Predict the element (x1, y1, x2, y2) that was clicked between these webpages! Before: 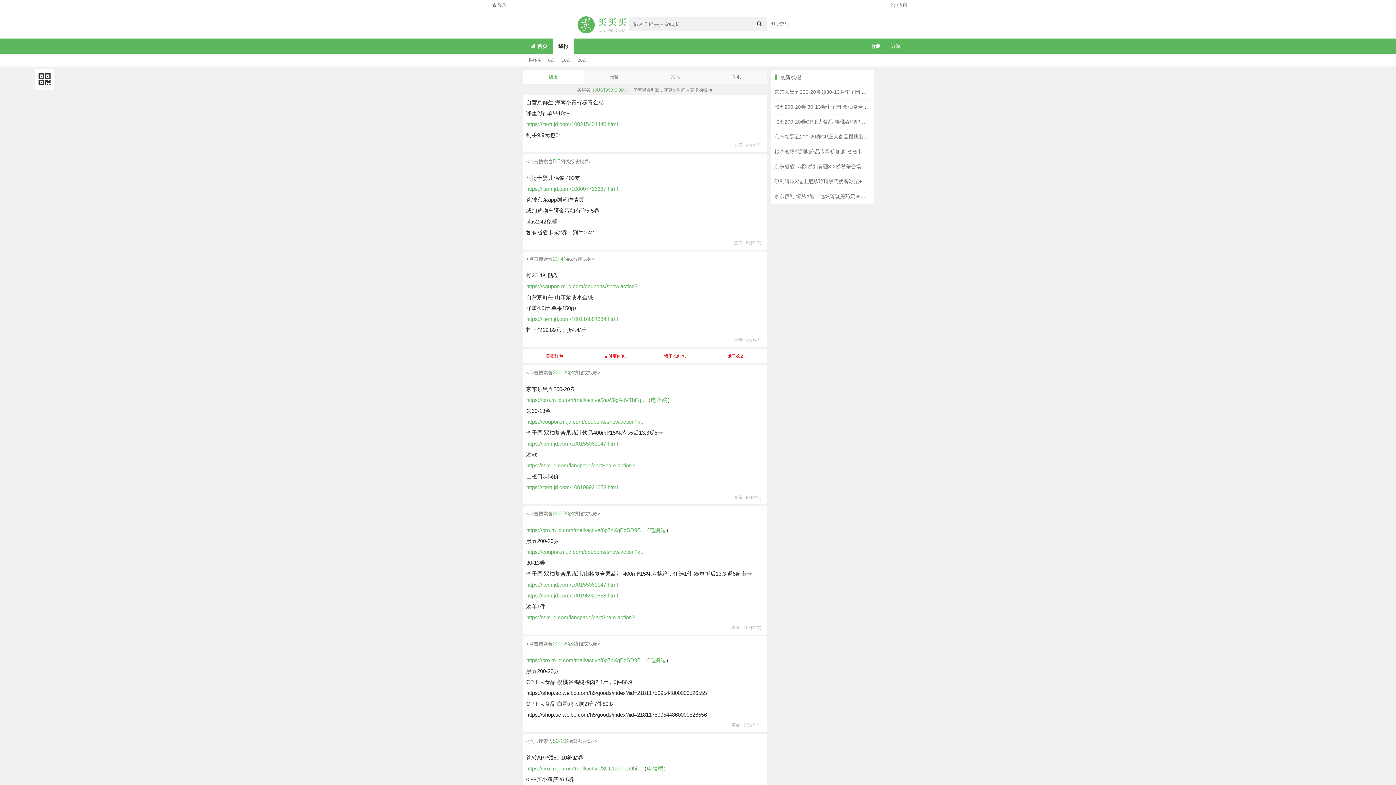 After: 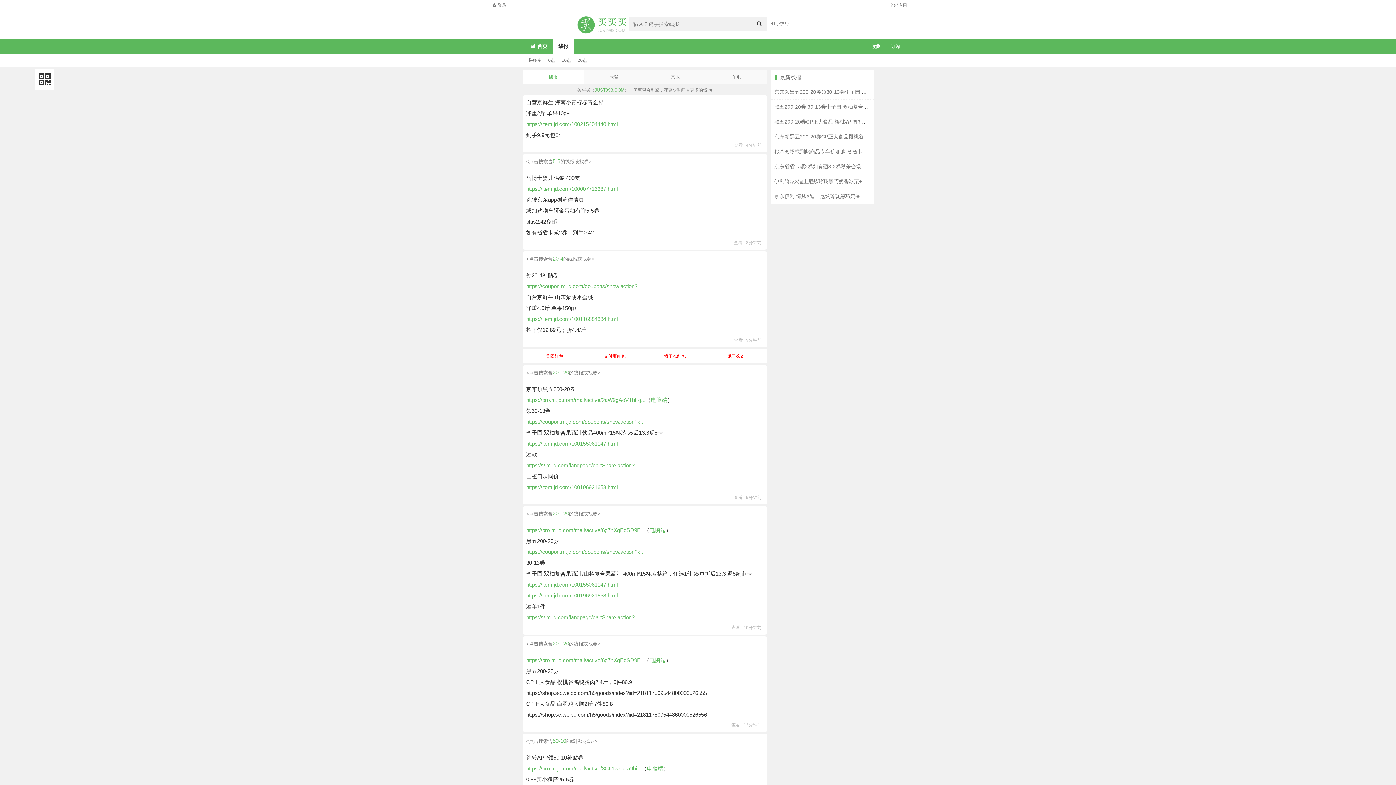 Action: label: https://coupon.m.jd.com/coupons/show.action?k... bbox: (526, 549, 644, 555)